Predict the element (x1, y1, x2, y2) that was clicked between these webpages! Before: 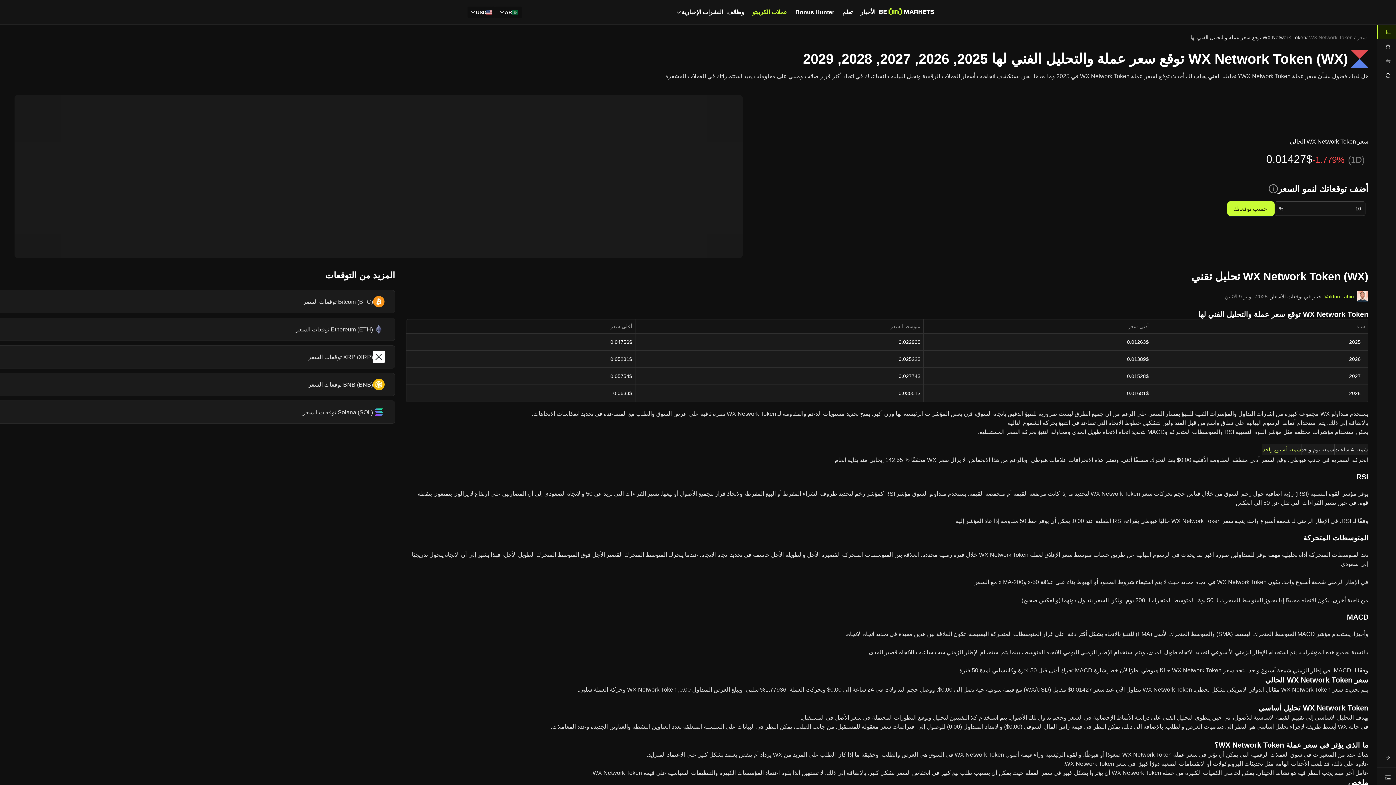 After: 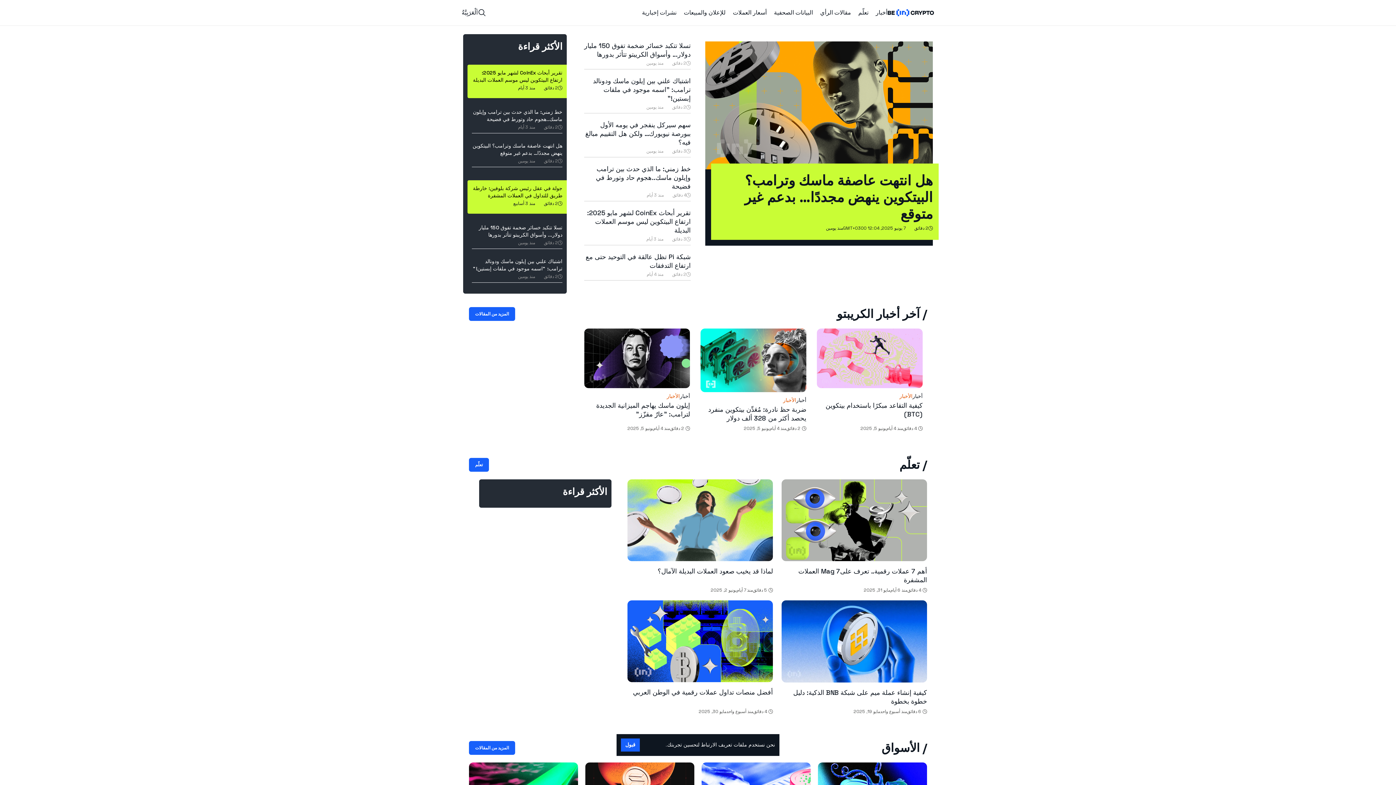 Action: label: الأخبار bbox: (879, 7, 934, 16)